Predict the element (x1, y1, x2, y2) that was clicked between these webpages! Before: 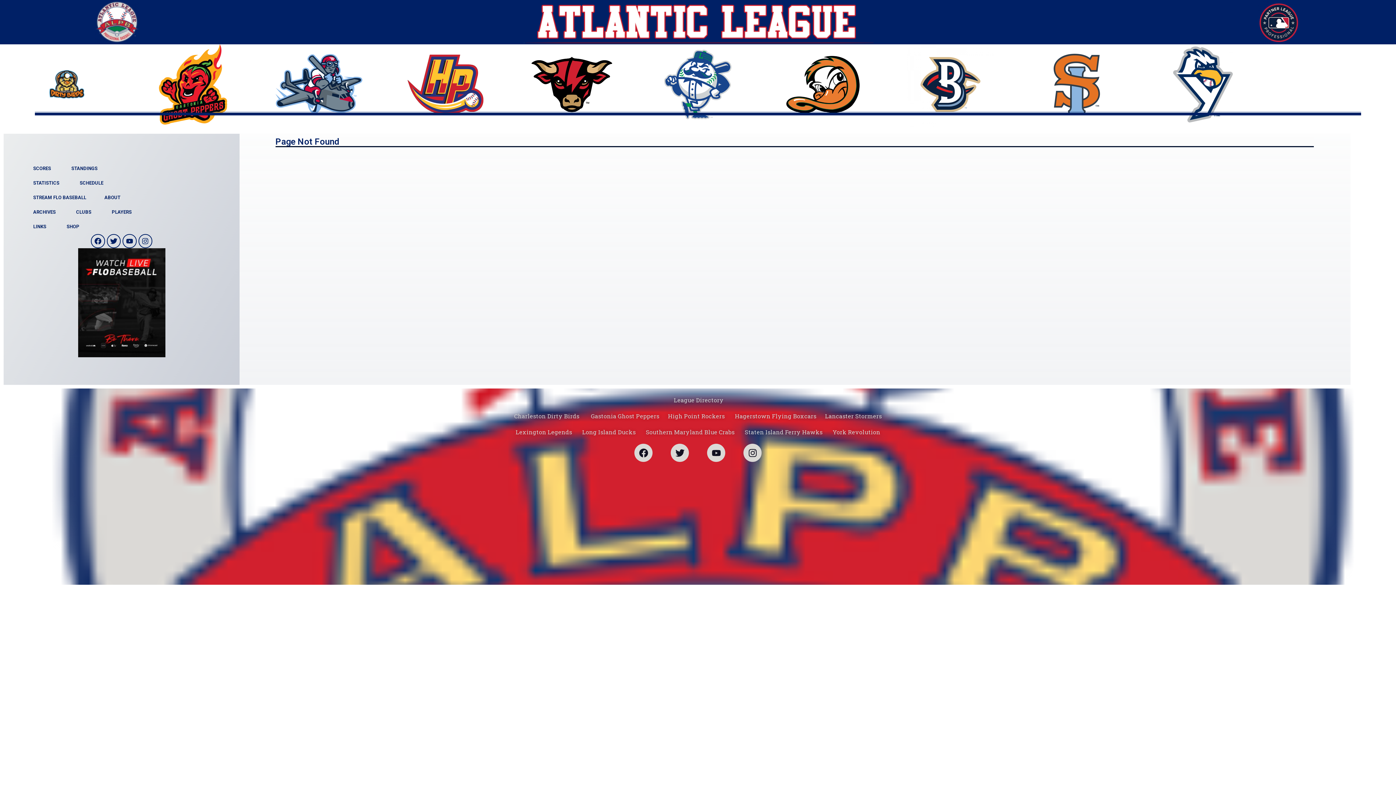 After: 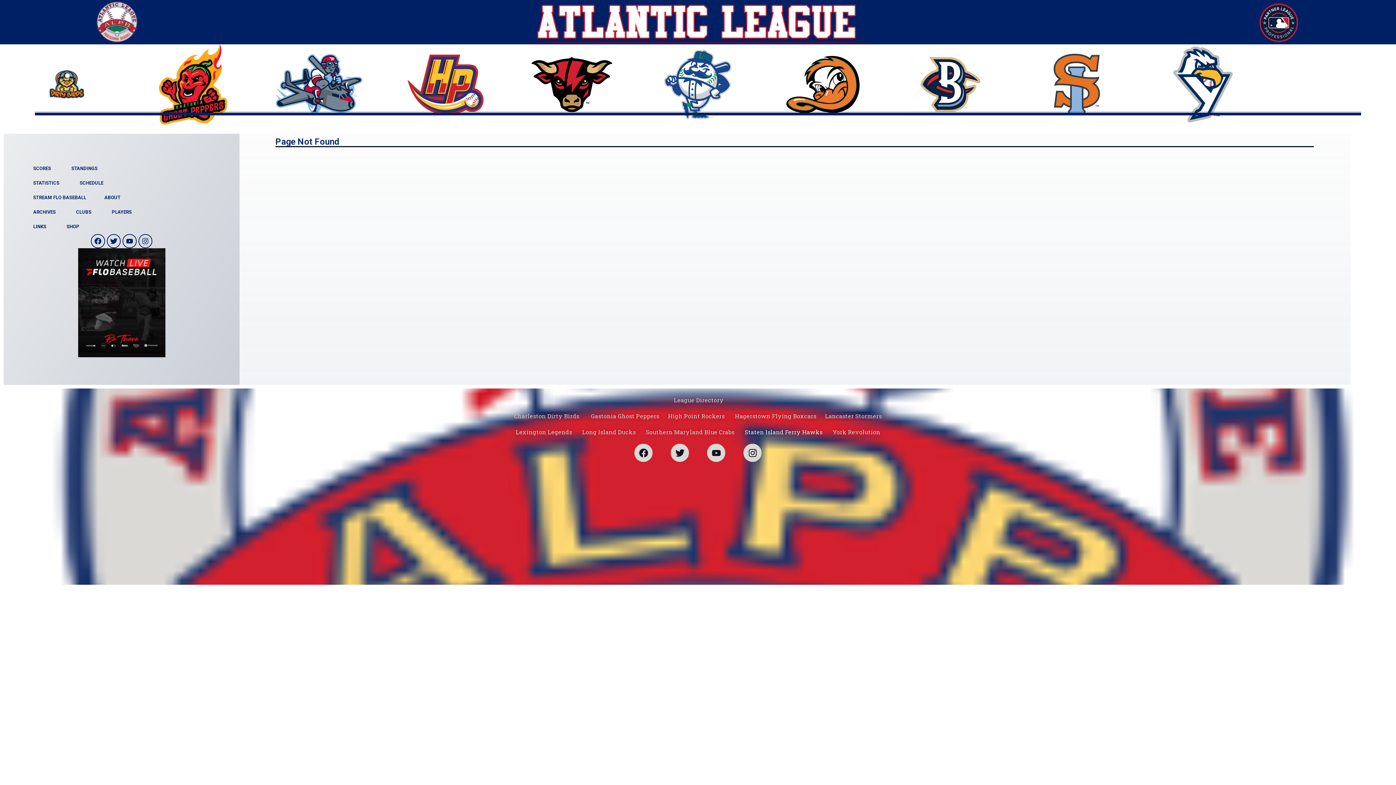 Action: bbox: (743, 428, 824, 436) label:  Staten Island Ferry Hawks 